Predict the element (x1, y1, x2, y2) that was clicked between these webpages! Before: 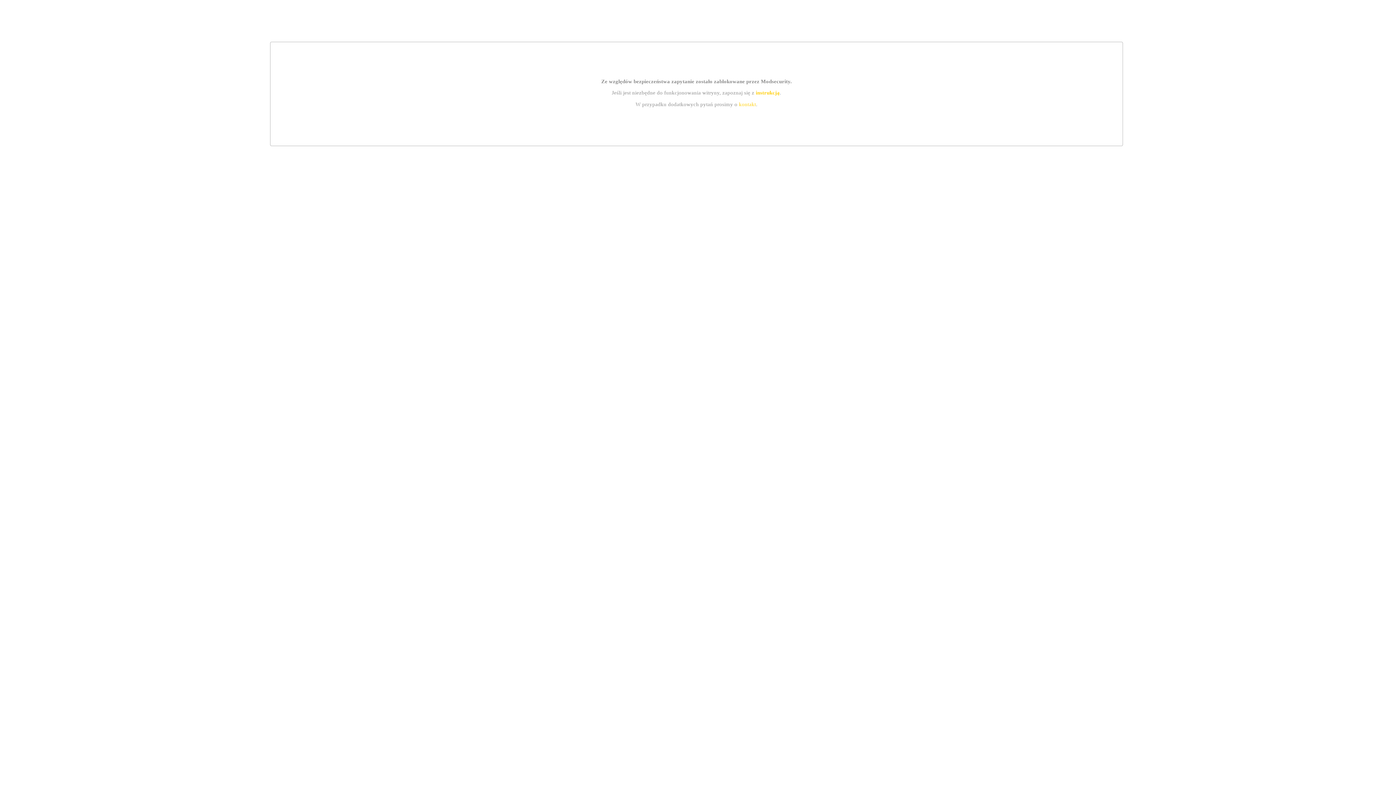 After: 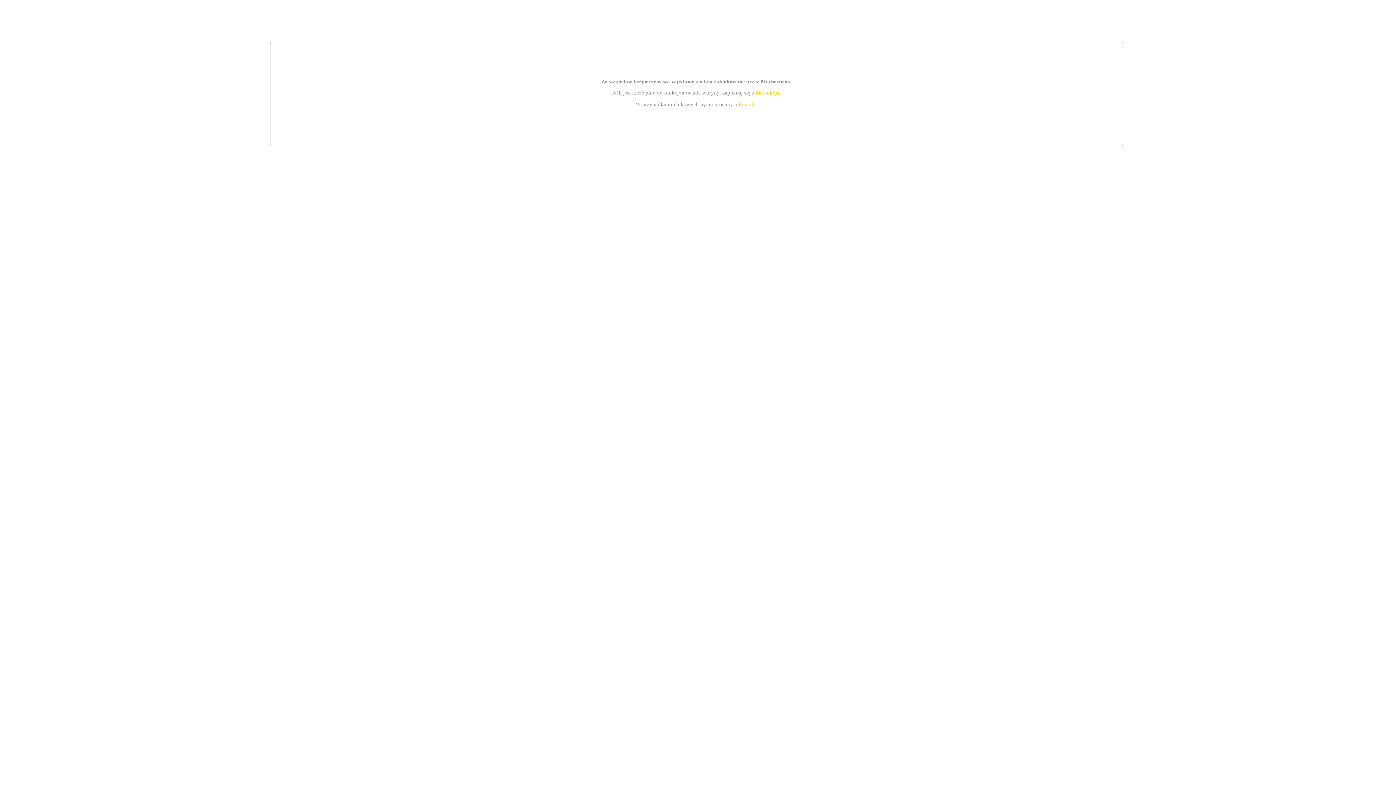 Action: bbox: (739, 101, 756, 107) label: kontakt